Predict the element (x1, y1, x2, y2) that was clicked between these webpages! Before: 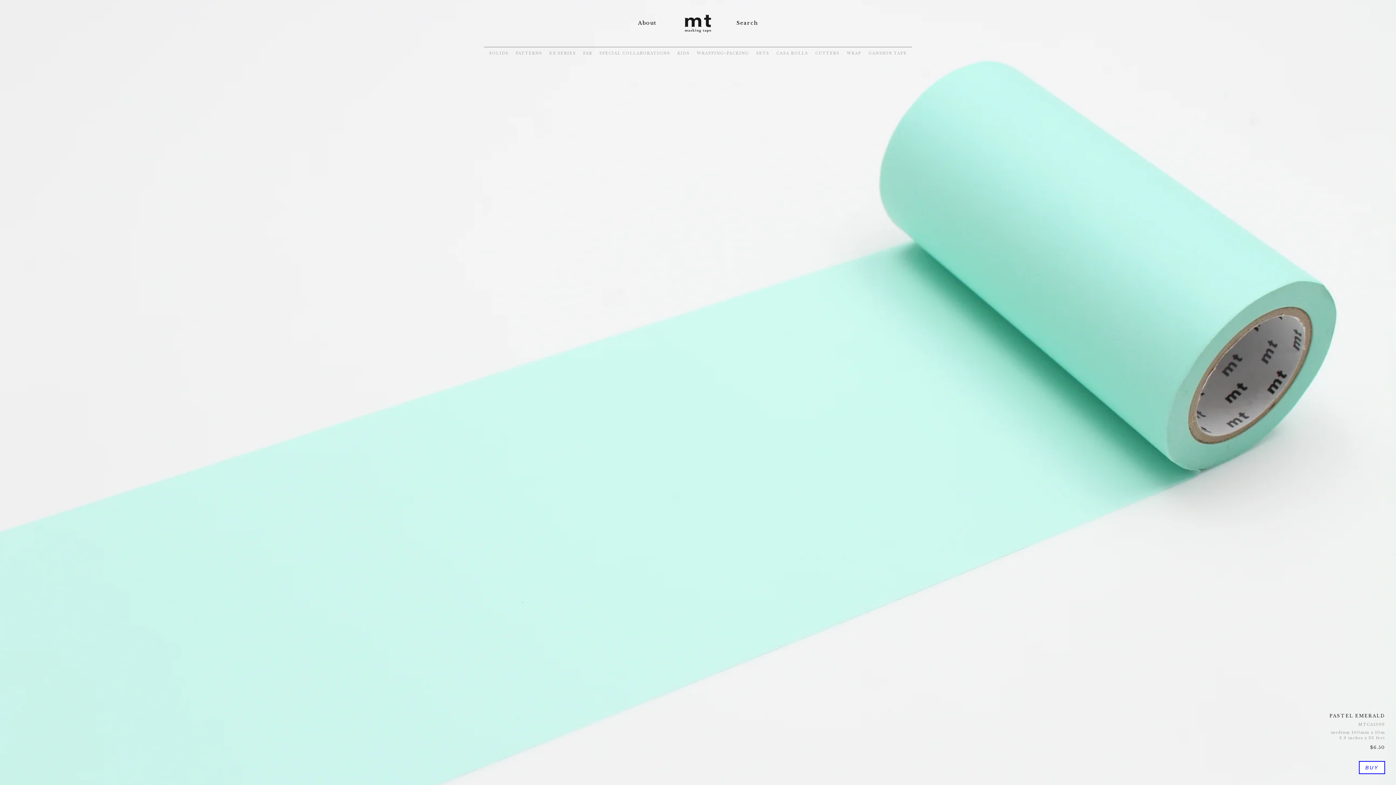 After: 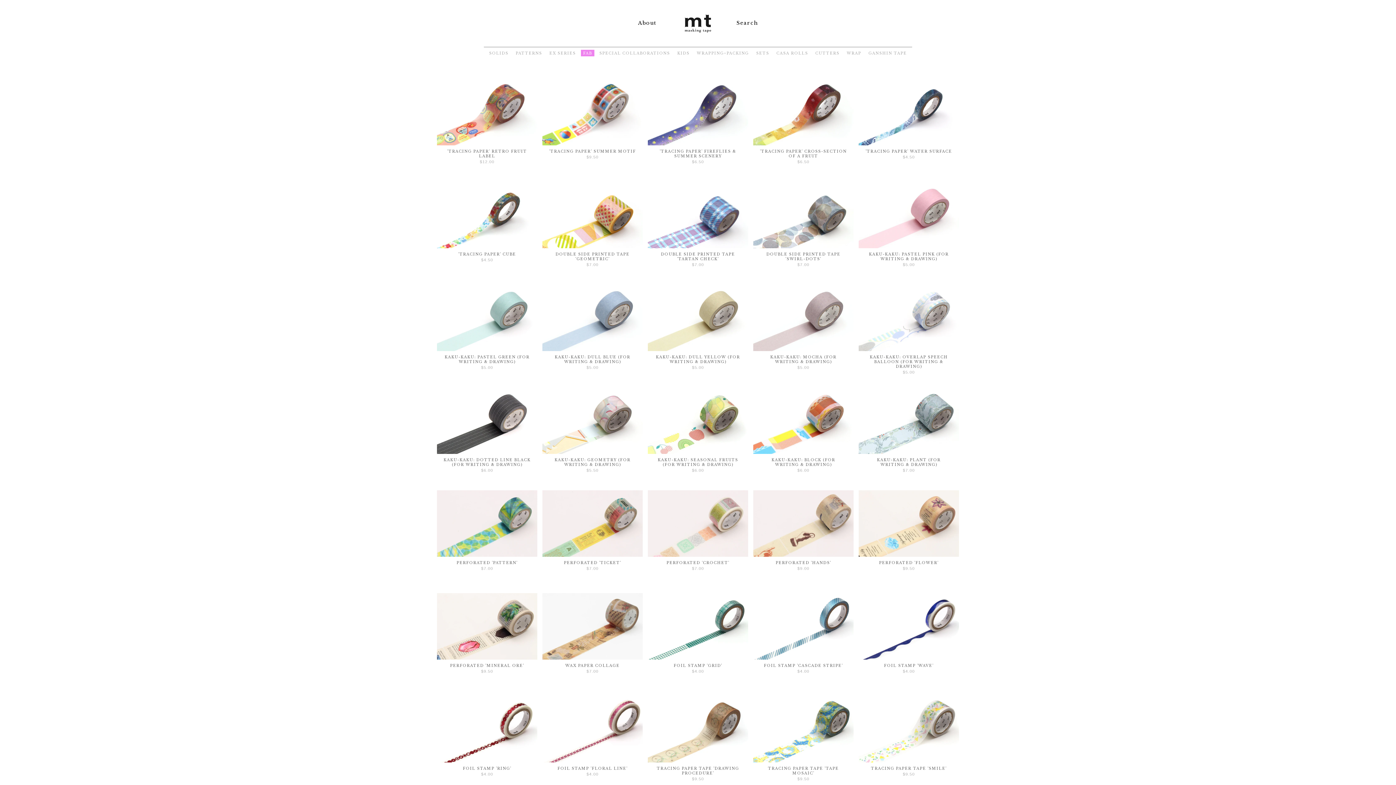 Action: bbox: (581, 49, 594, 56) label: FAB